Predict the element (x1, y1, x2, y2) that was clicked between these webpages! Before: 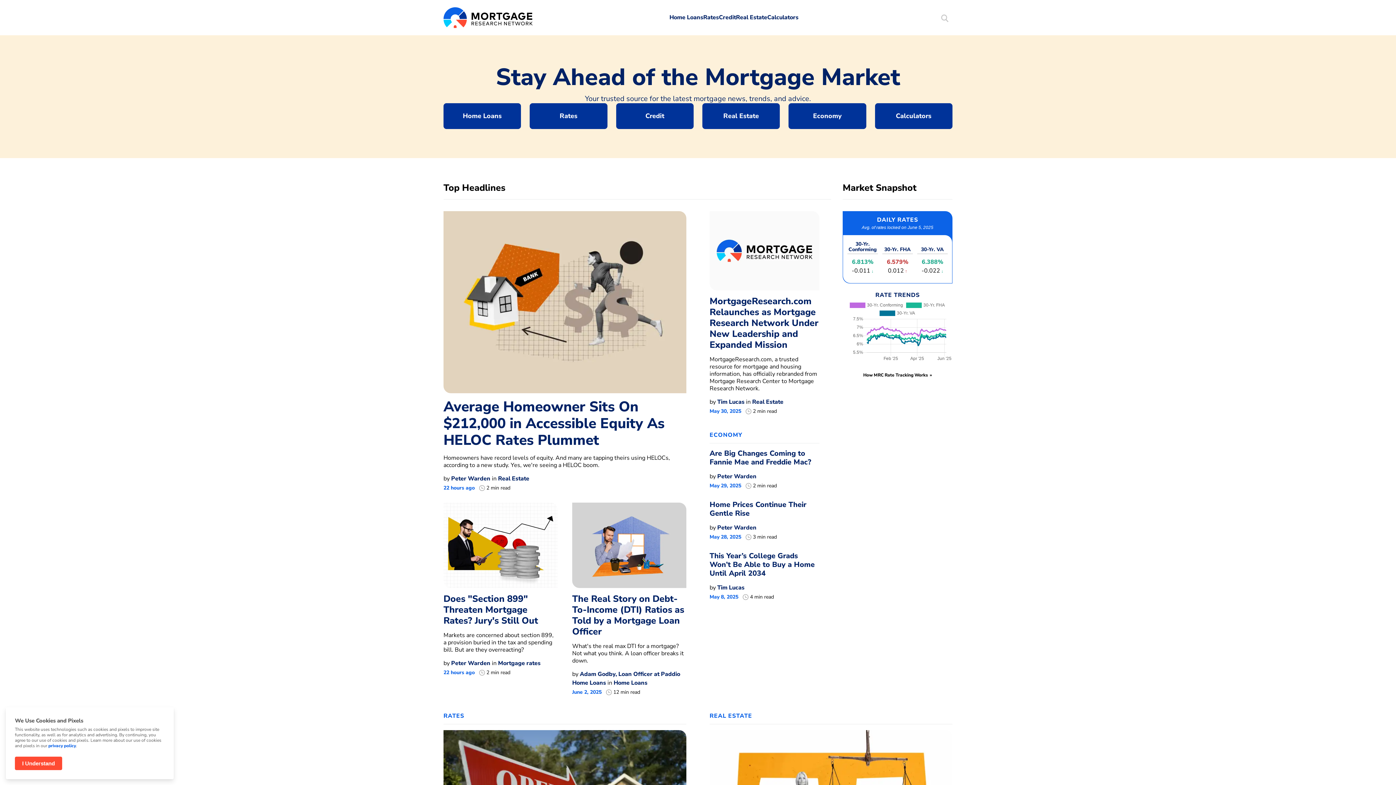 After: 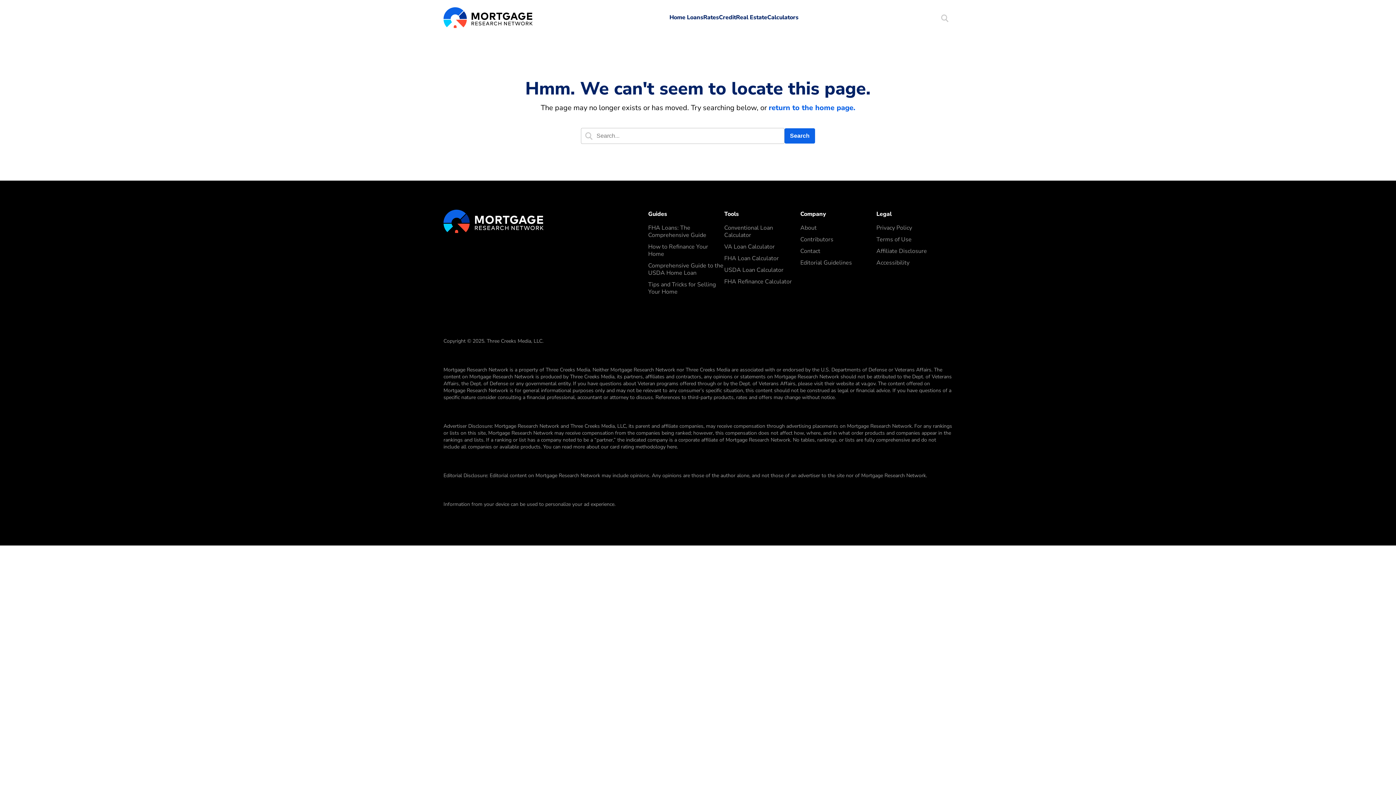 Action: label: Mortgage rates bbox: (498, 659, 540, 667)